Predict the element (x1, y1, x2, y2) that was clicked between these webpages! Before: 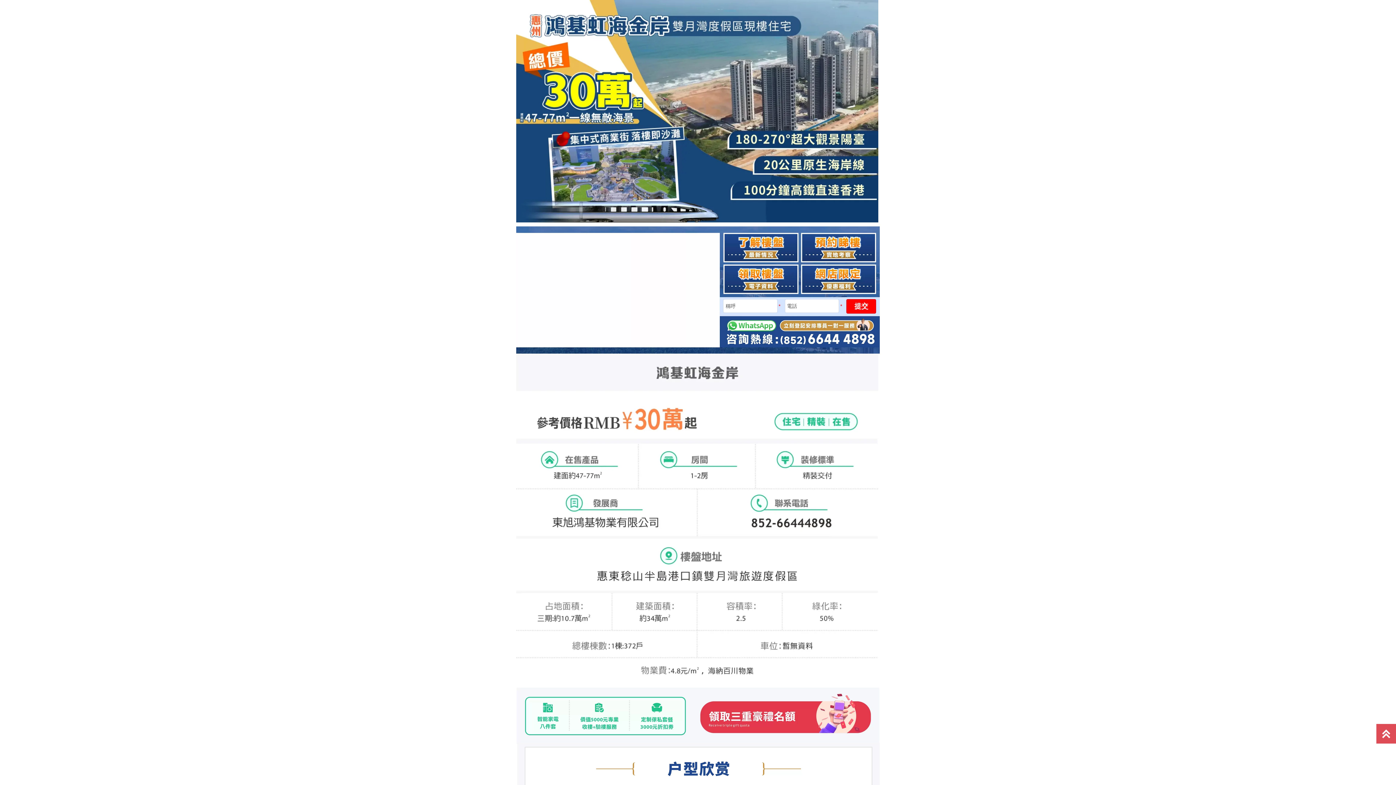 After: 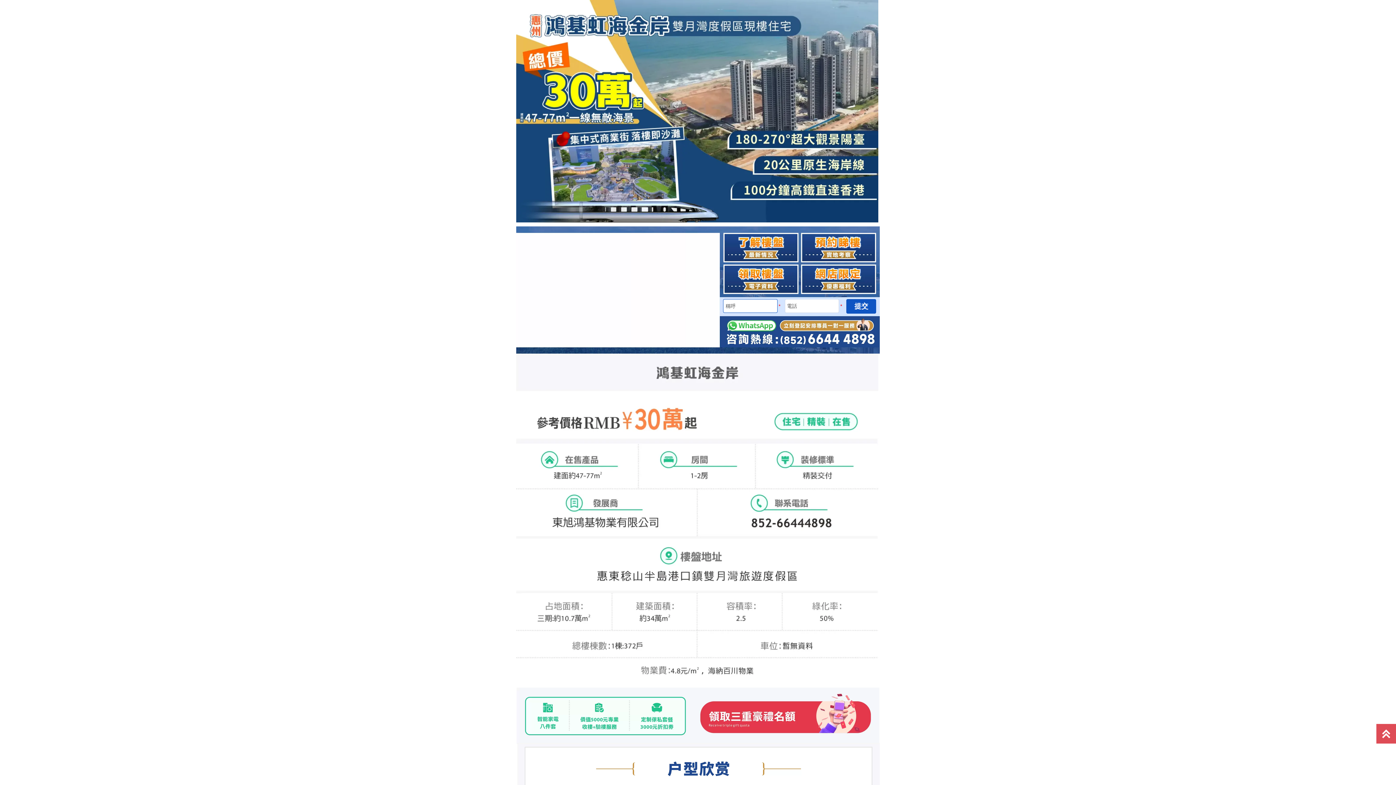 Action: bbox: (846, 299, 876, 313) label: 提交